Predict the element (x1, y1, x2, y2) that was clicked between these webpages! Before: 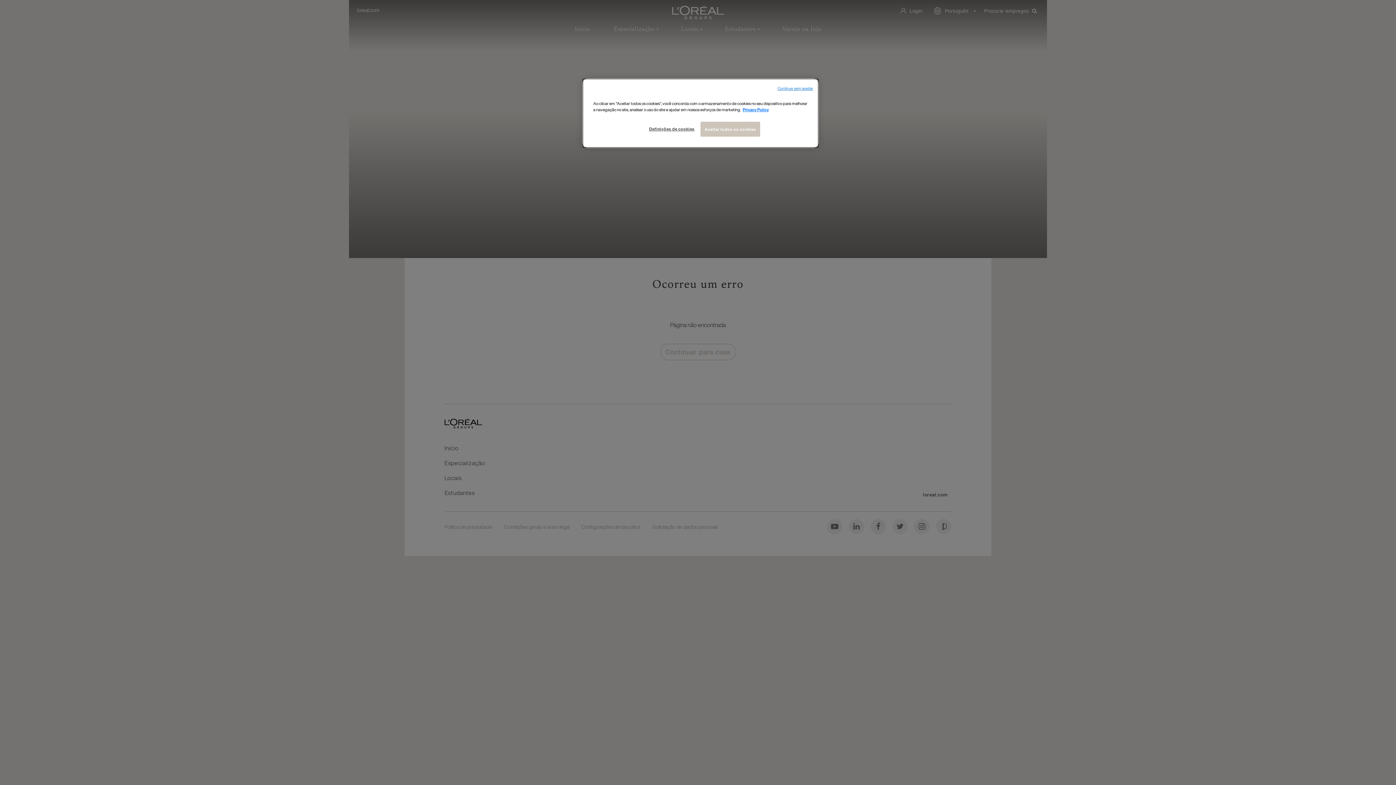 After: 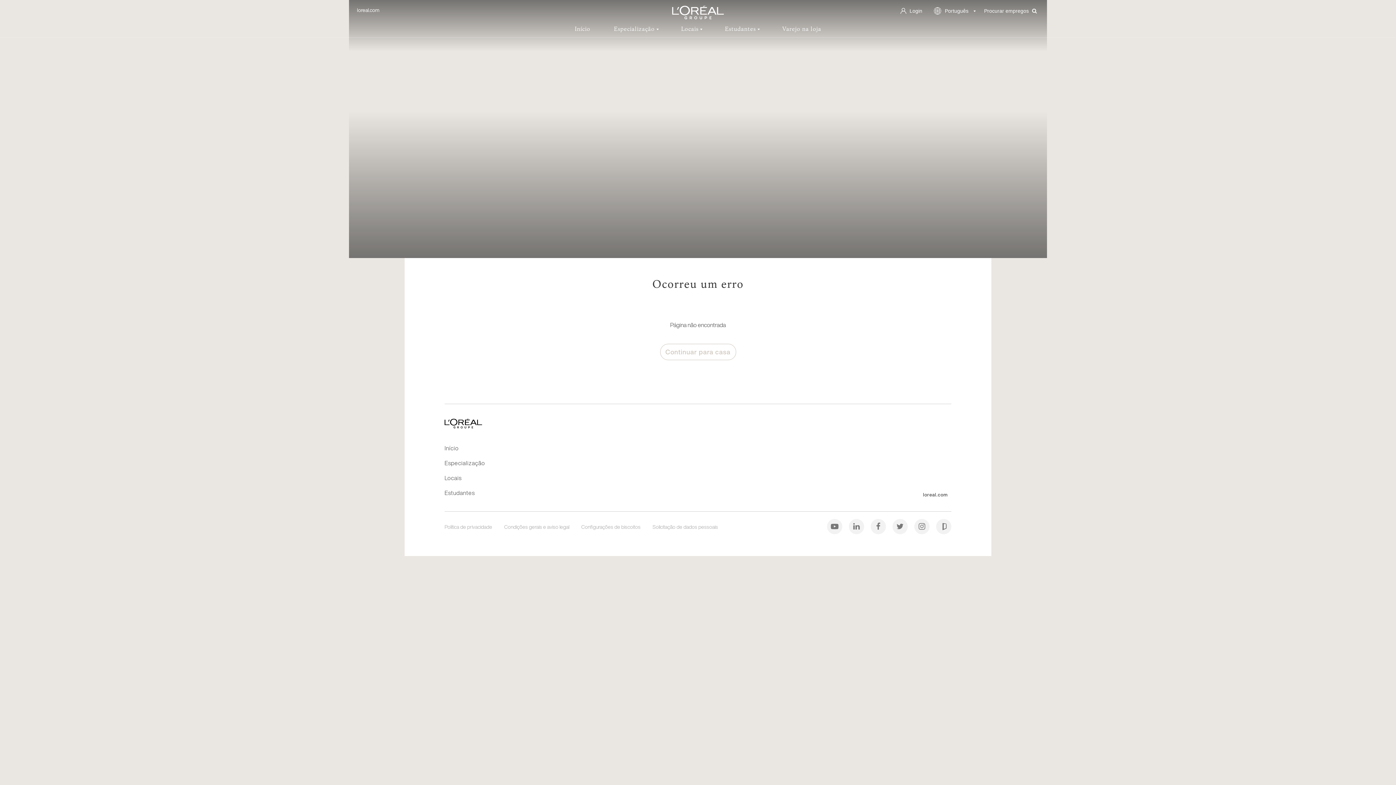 Action: label: Aceitar todos os cookies bbox: (700, 121, 760, 136)